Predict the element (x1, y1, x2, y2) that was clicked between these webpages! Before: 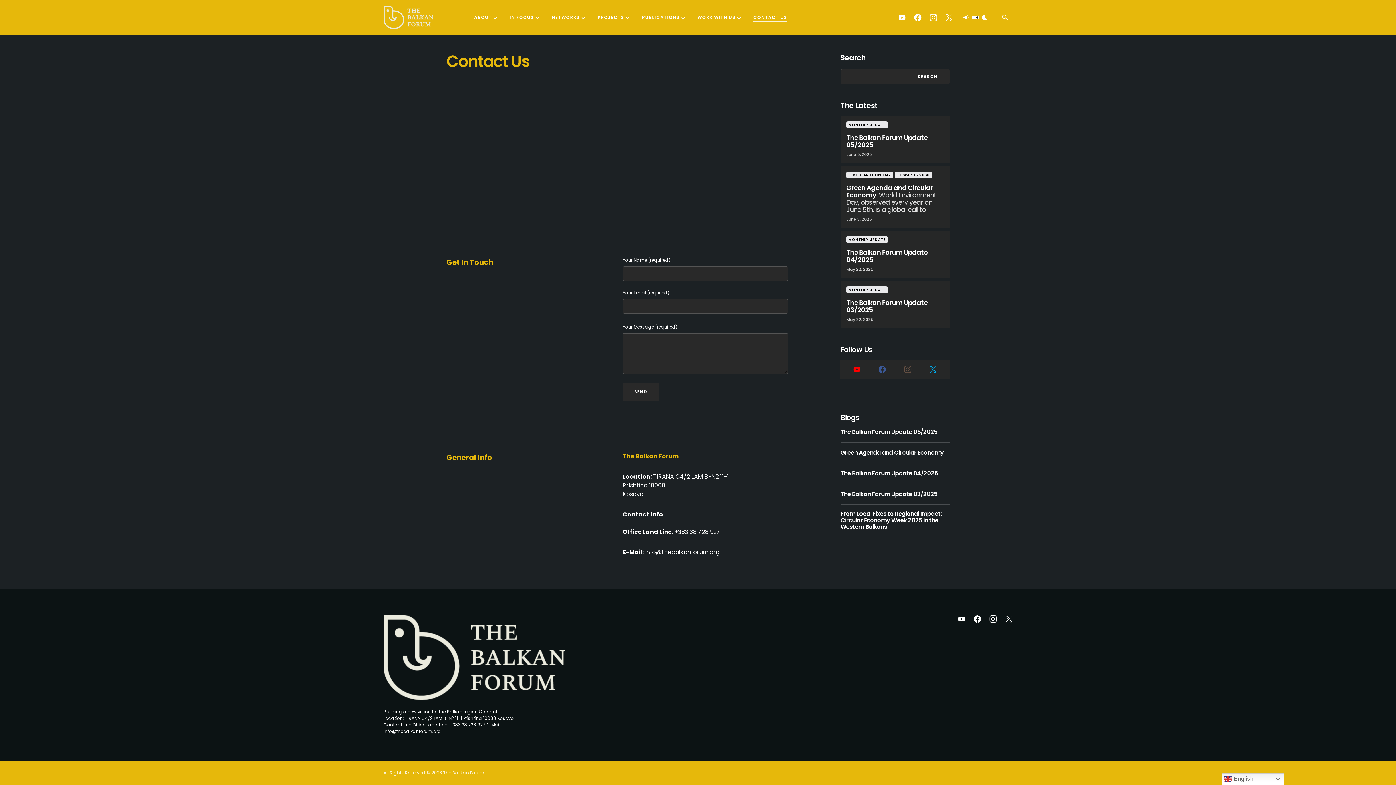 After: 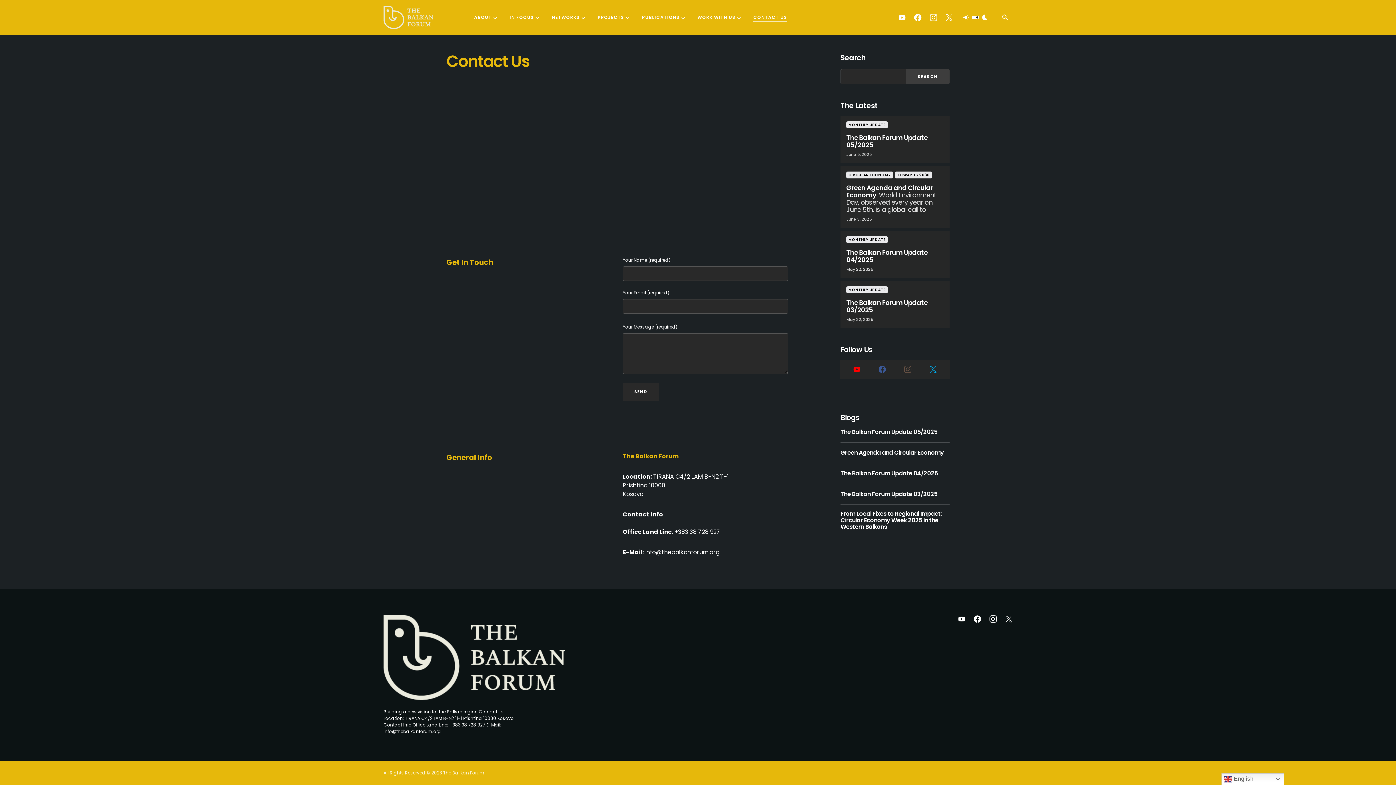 Action: label: Search bbox: (906, 69, 949, 84)